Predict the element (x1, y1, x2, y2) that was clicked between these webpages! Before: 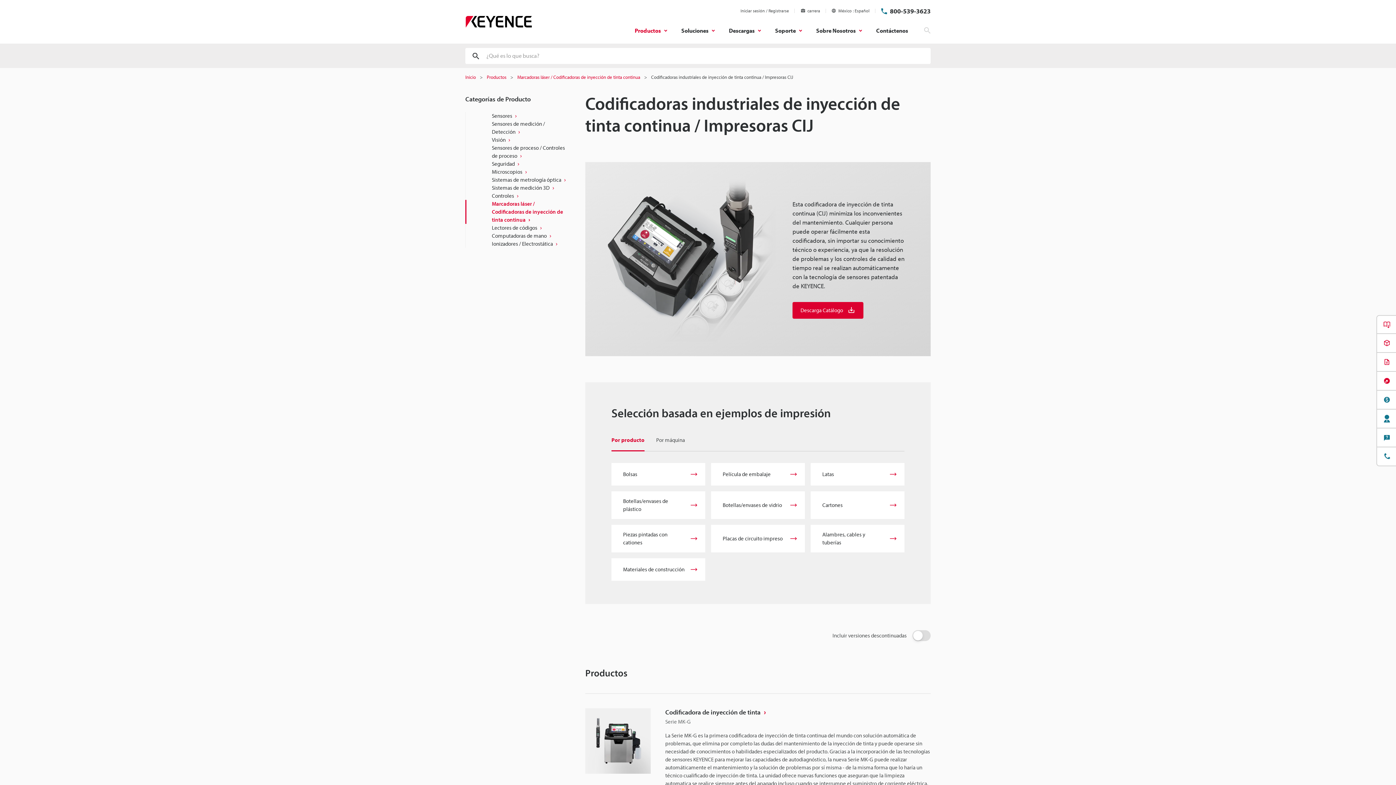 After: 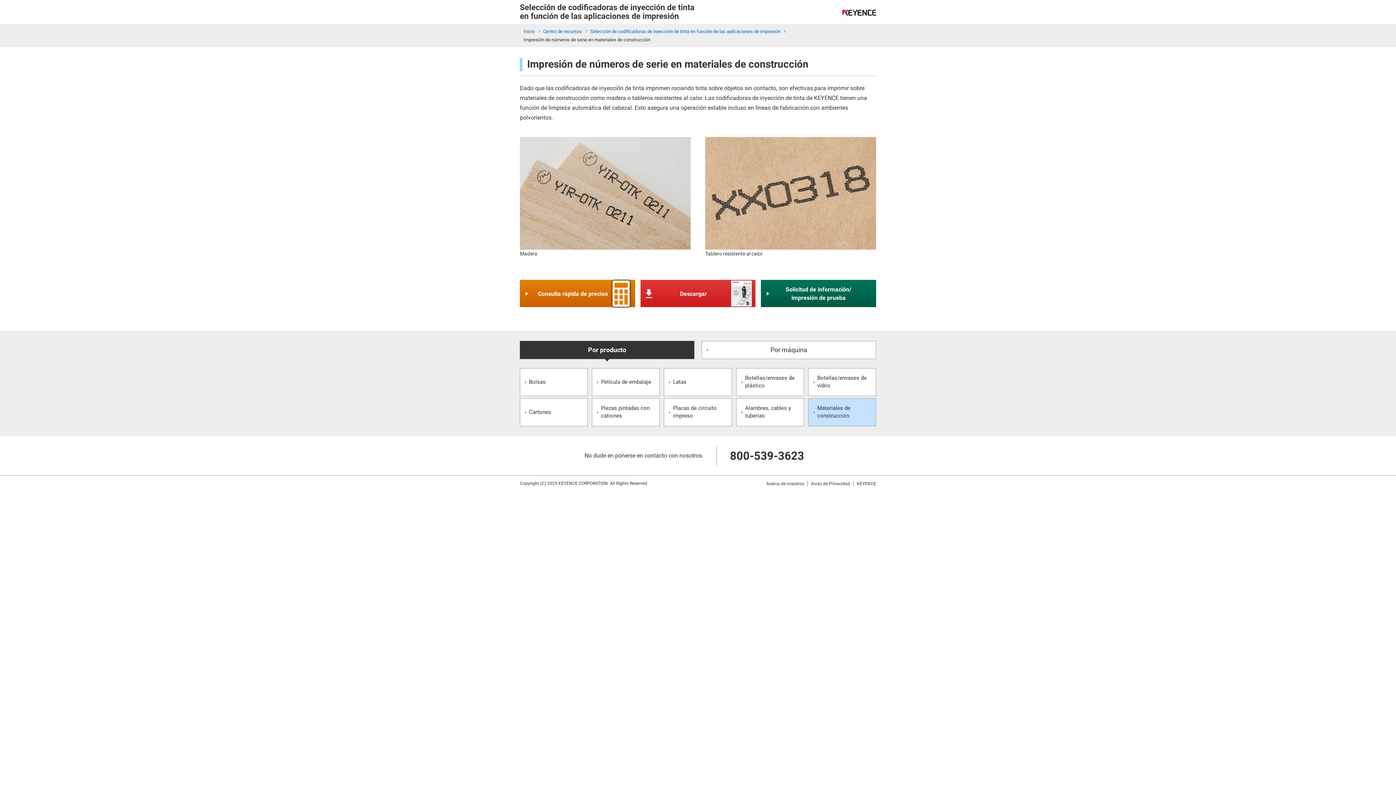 Action: bbox: (611, 558, 705, 581) label: Materiales de construcción